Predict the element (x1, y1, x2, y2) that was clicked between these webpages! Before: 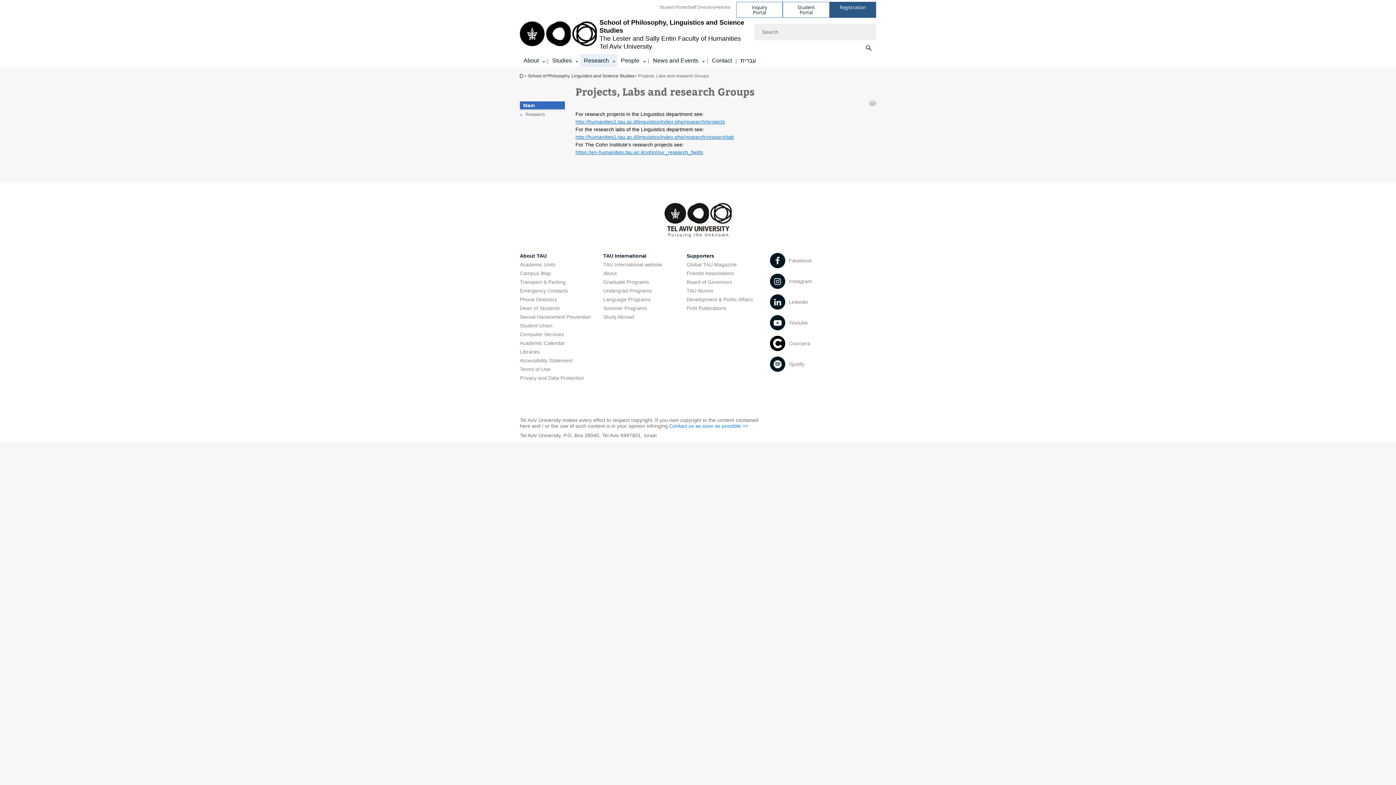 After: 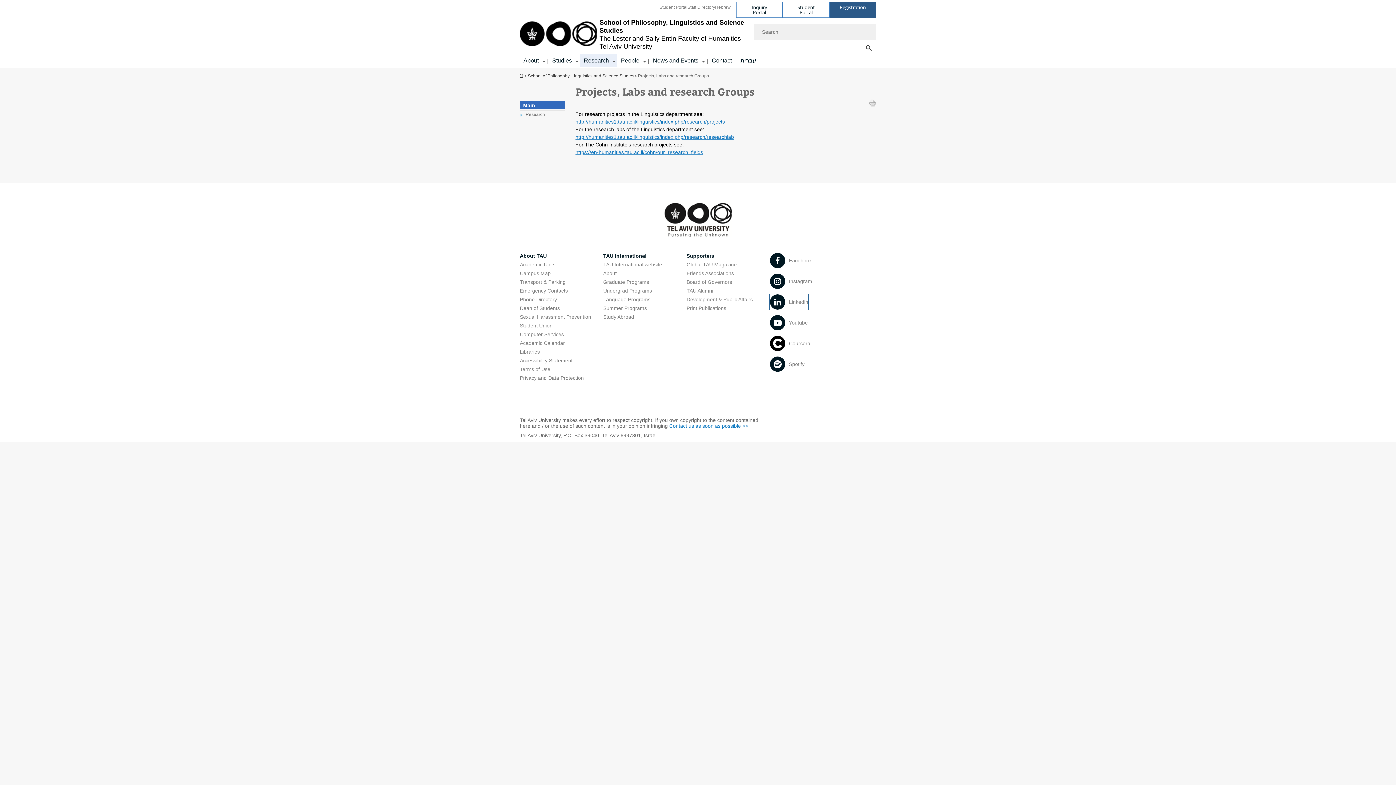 Action: bbox: (770, 294, 808, 309) label: Linkedin open in new window